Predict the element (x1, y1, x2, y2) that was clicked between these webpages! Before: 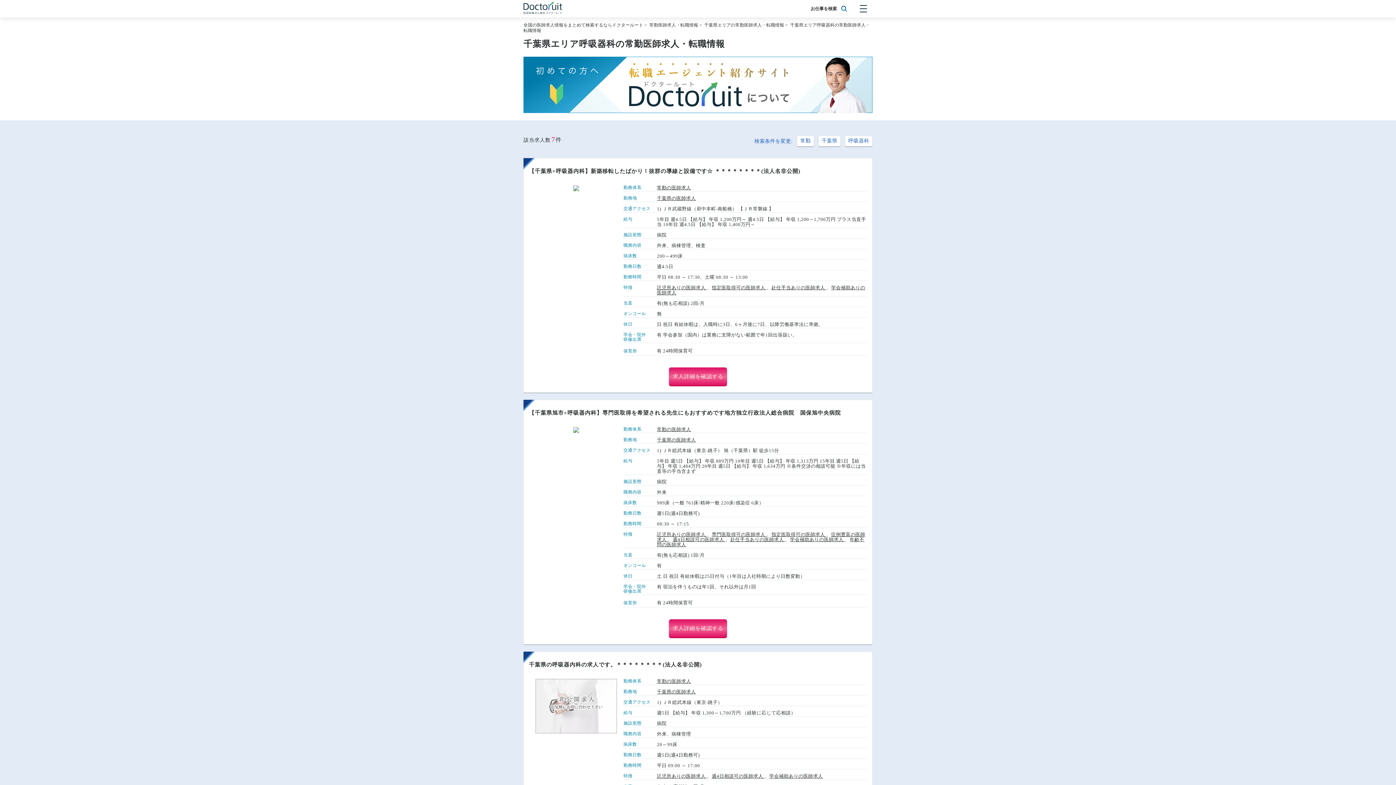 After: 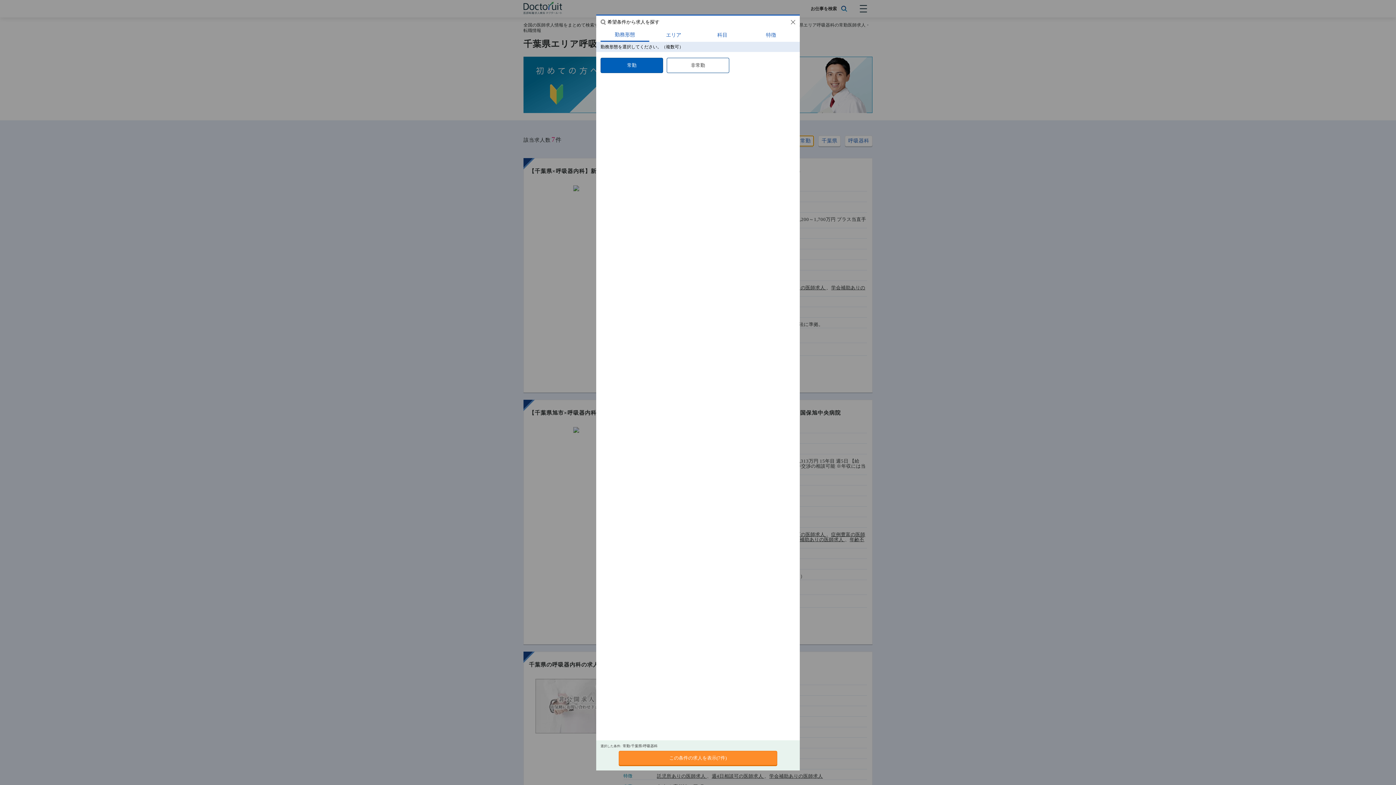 Action: bbox: (797, 135, 814, 146) label: 常勤